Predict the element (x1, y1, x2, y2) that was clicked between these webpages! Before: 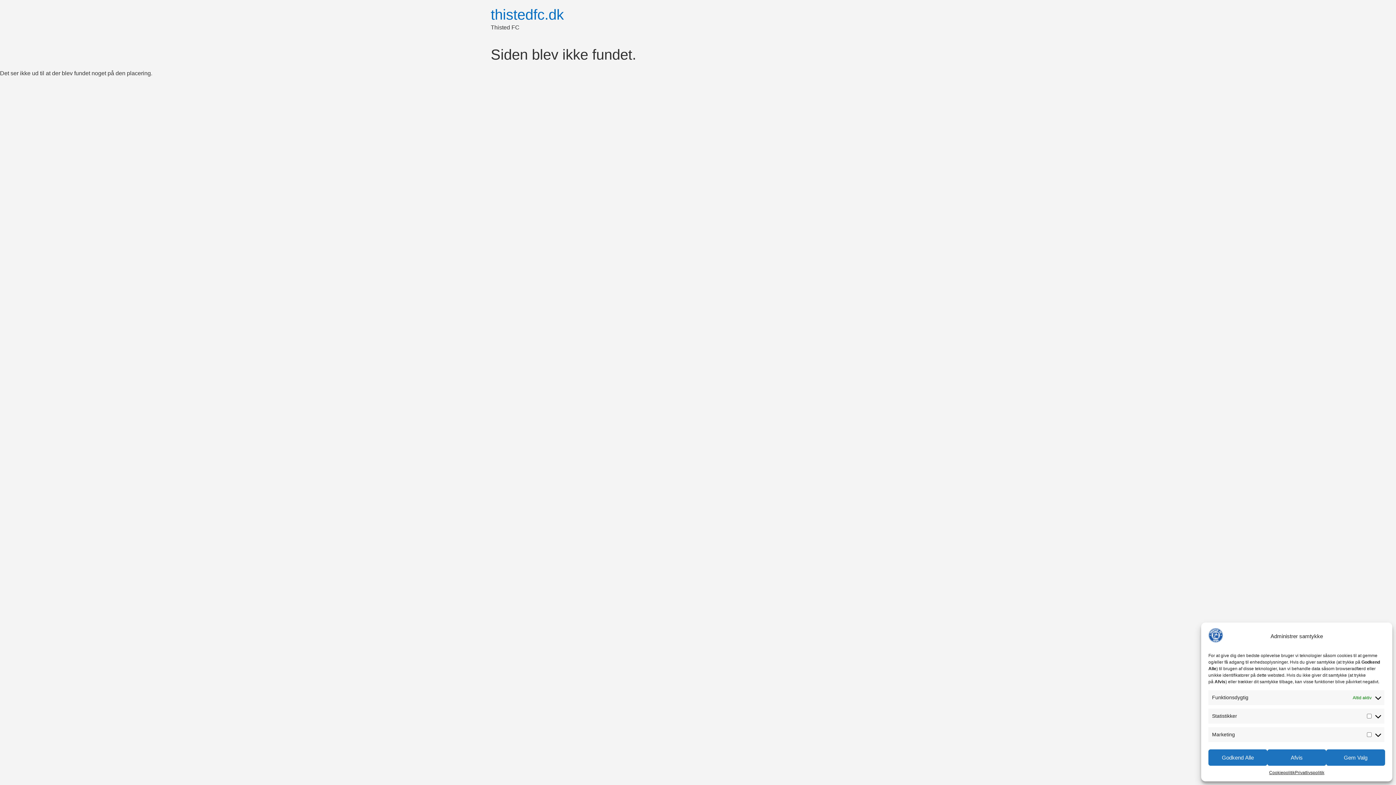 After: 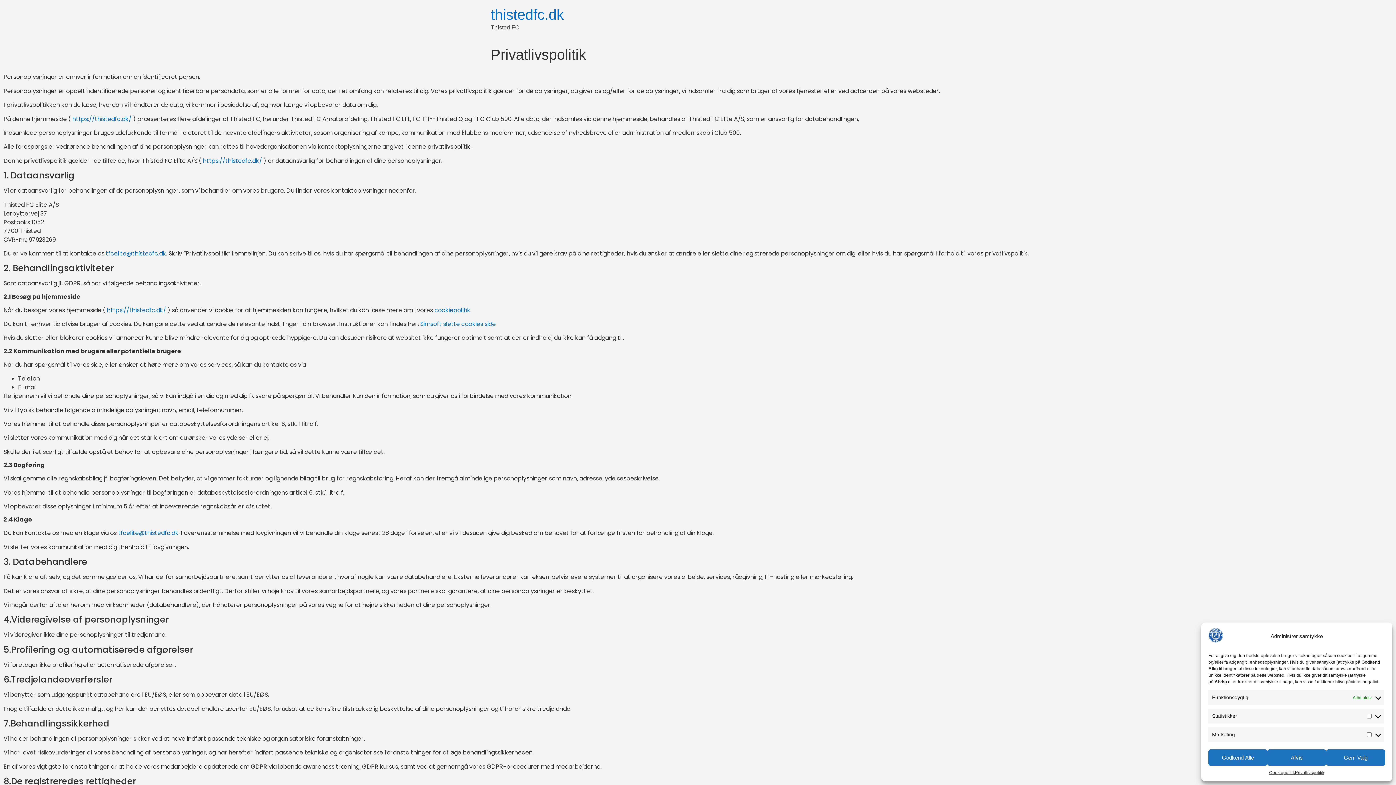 Action: bbox: (1295, 769, 1324, 776) label: Privatlivspolitik